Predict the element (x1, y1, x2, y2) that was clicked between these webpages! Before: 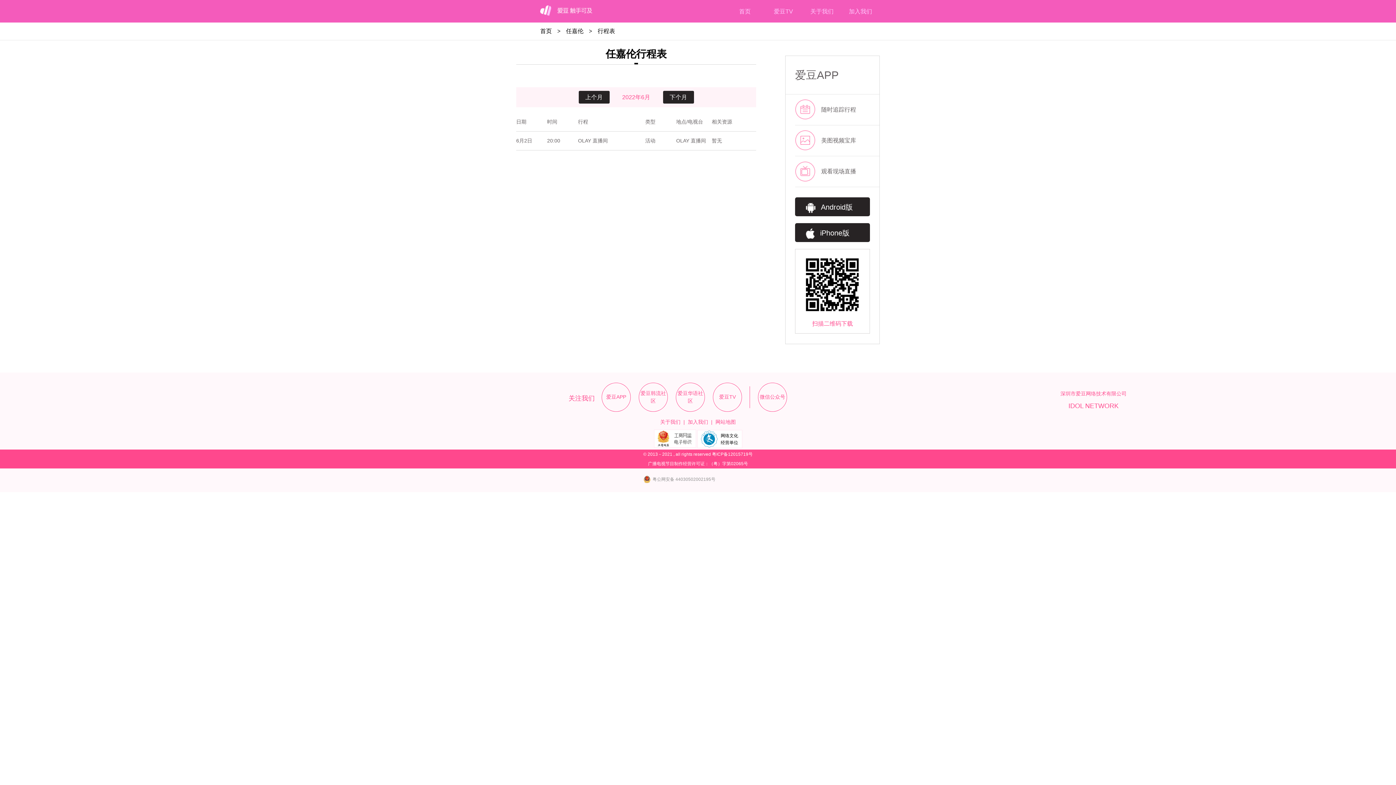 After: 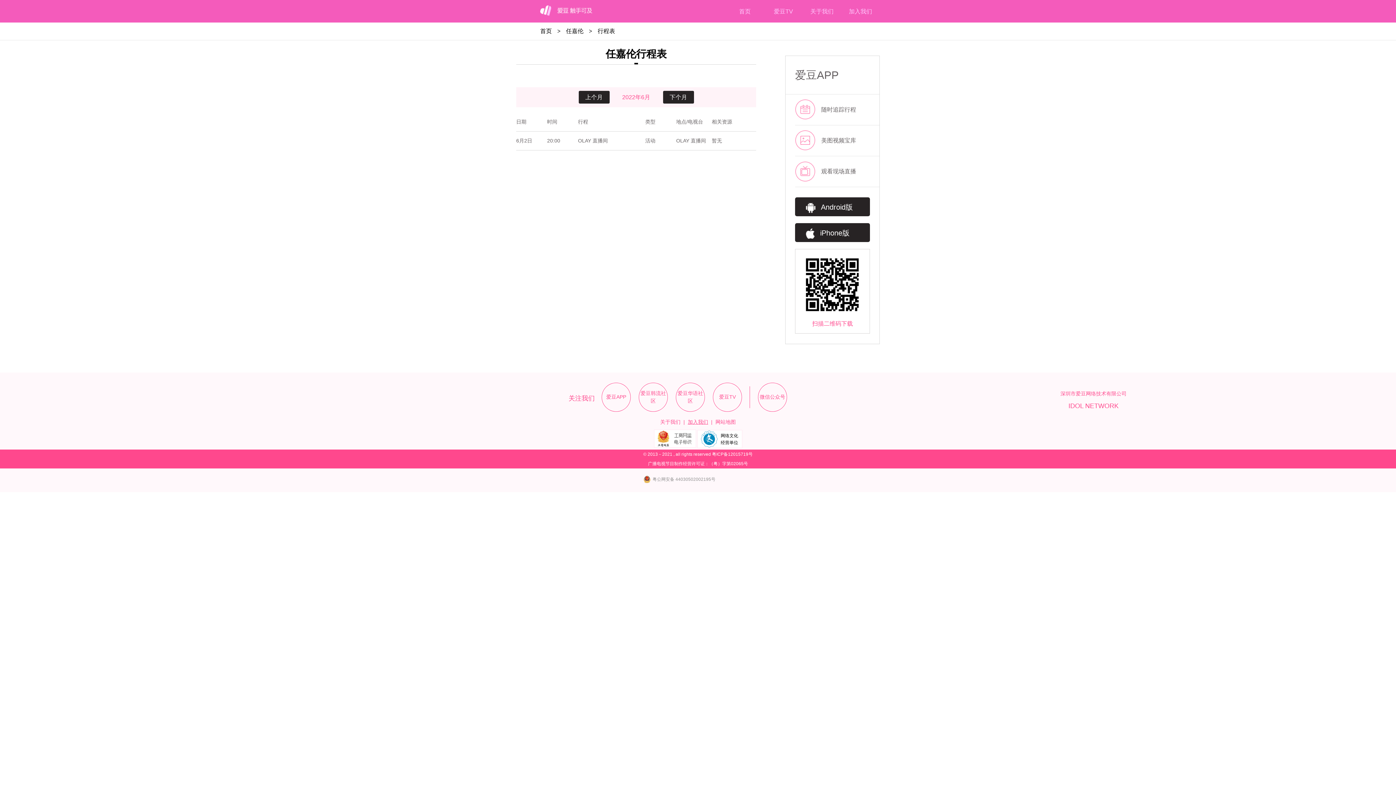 Action: label: 加入我们 bbox: (688, 419, 708, 425)